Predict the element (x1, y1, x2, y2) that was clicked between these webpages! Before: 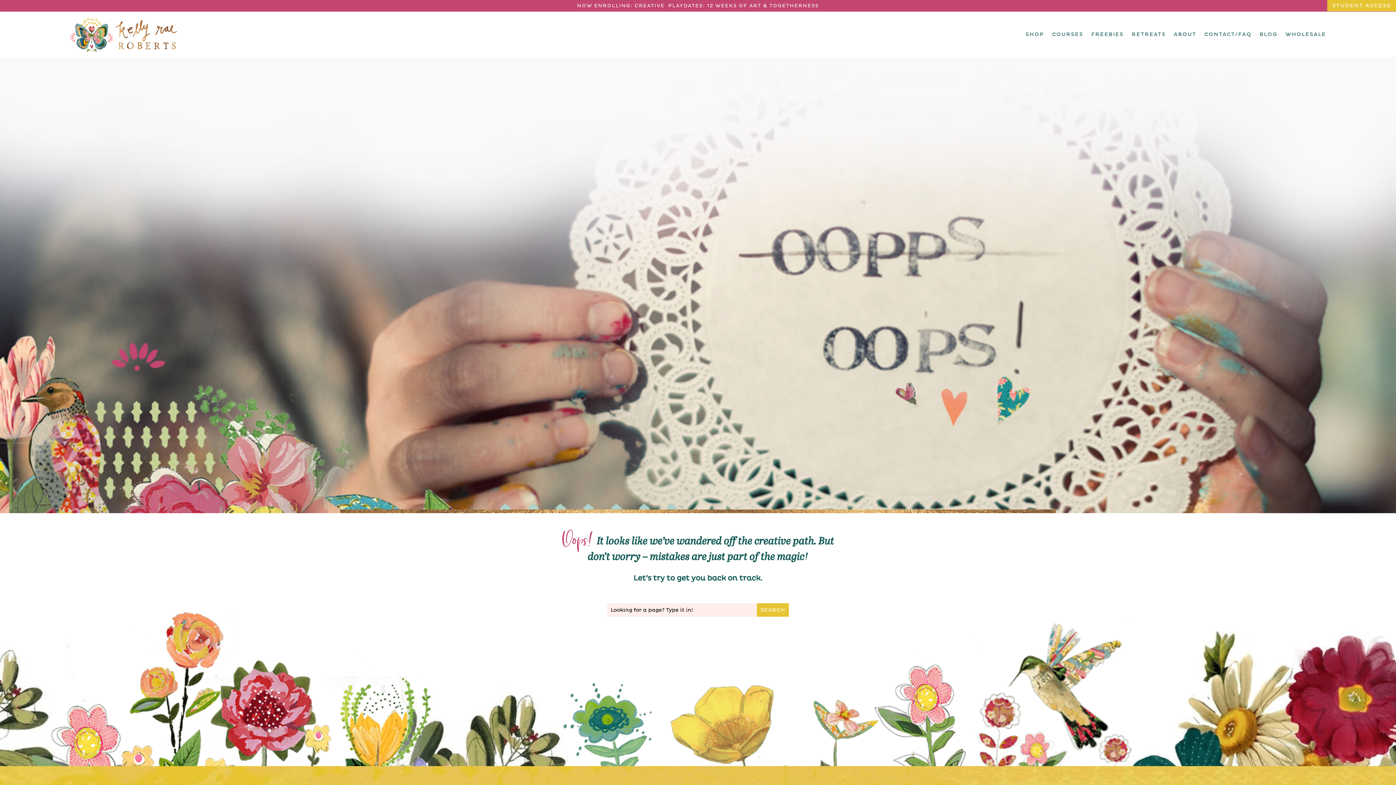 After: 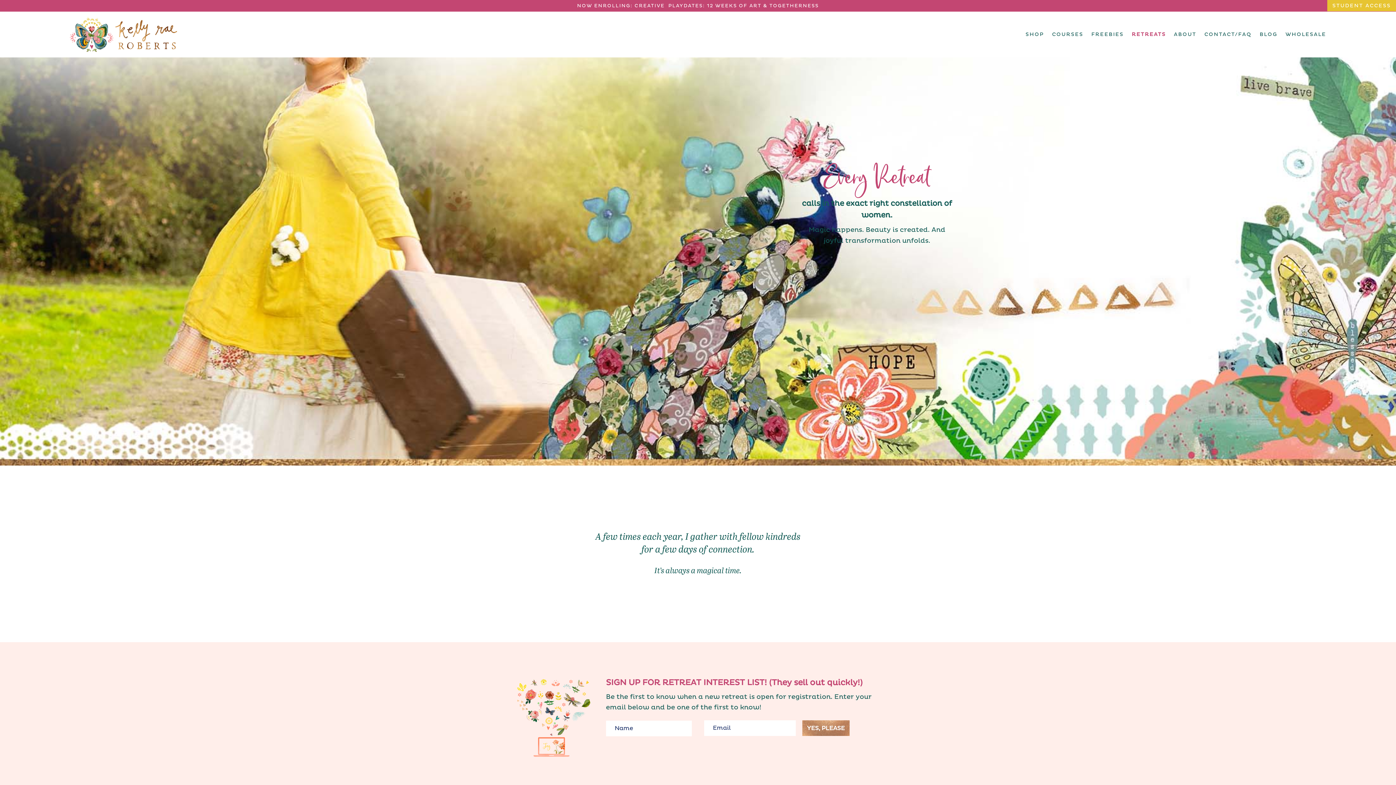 Action: bbox: (1132, 17, 1166, 51) label: RETREATS